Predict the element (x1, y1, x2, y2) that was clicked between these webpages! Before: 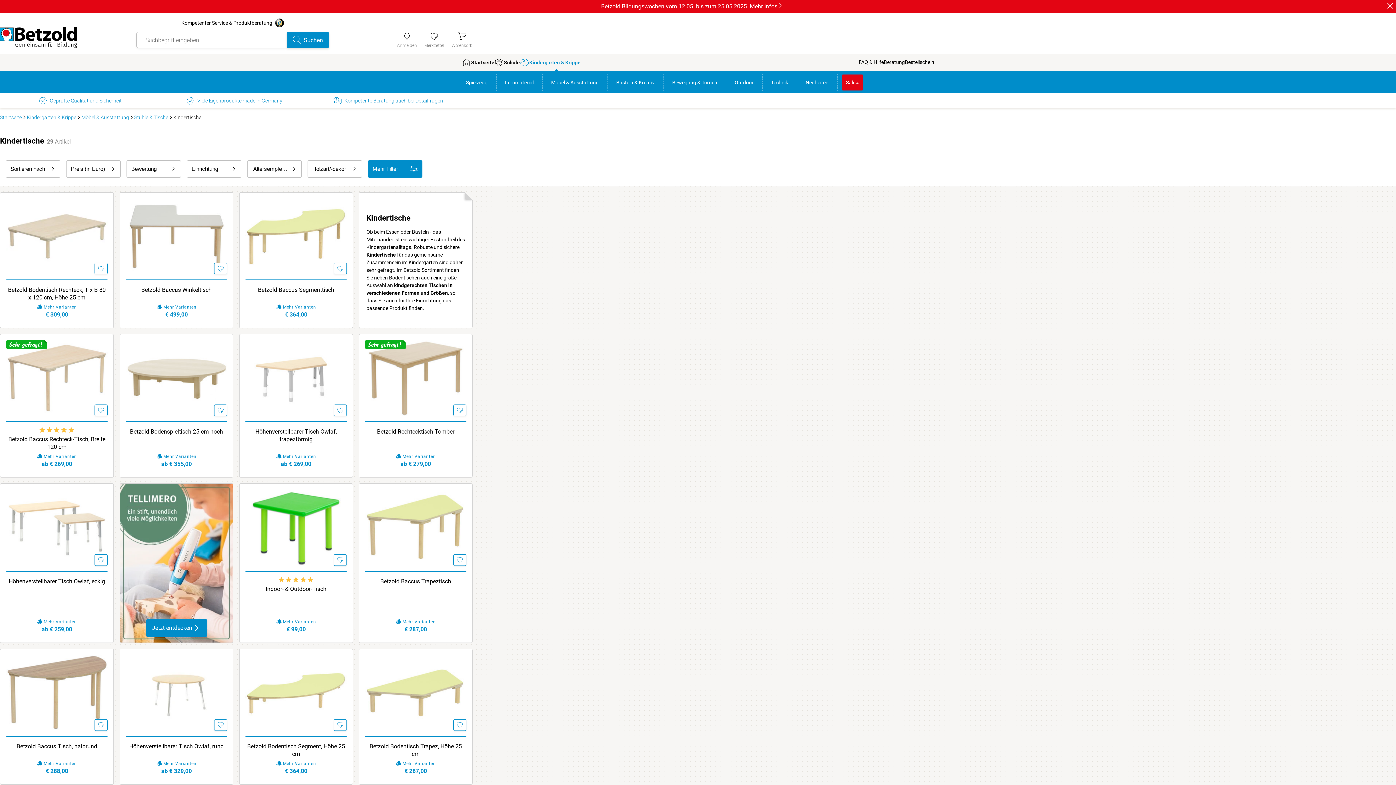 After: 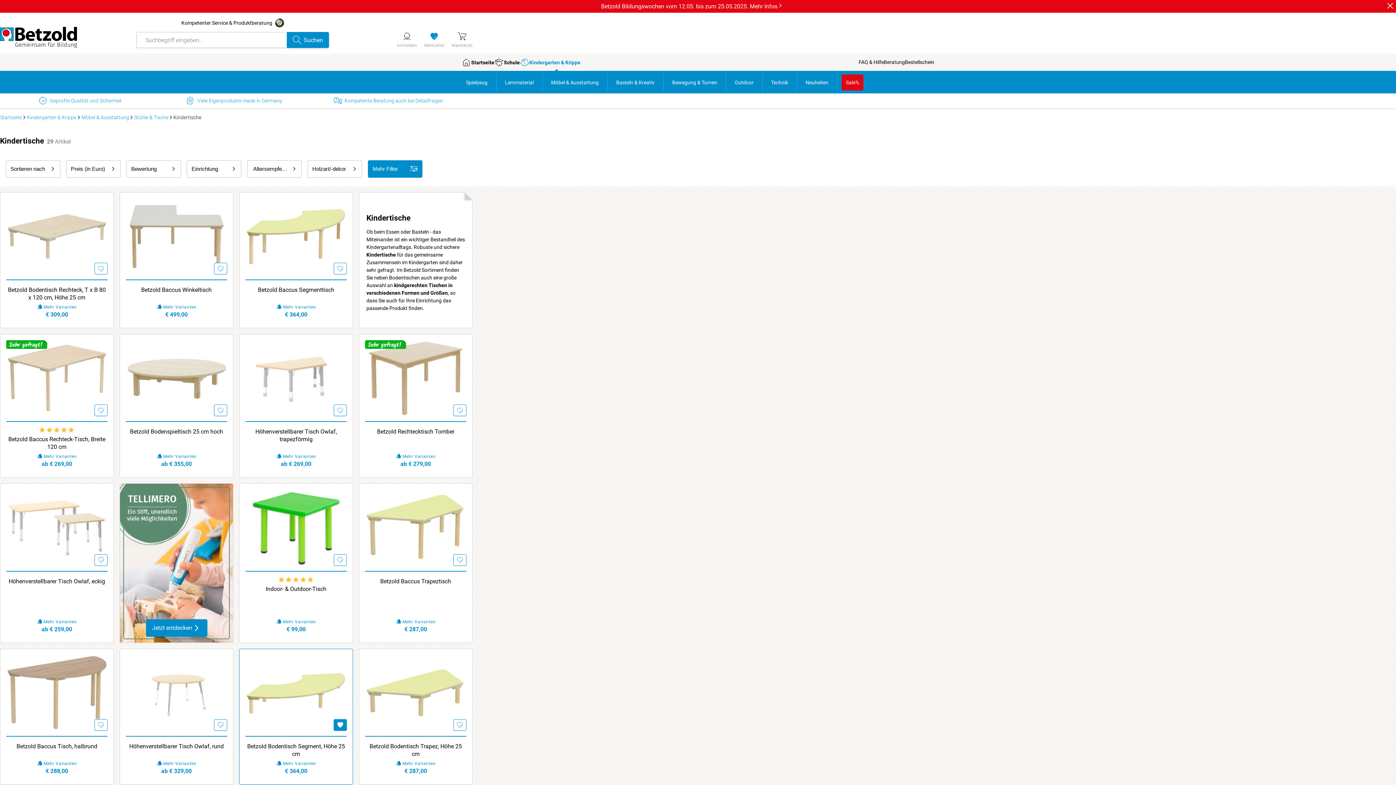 Action: label: Merken bbox: (333, 719, 346, 731)